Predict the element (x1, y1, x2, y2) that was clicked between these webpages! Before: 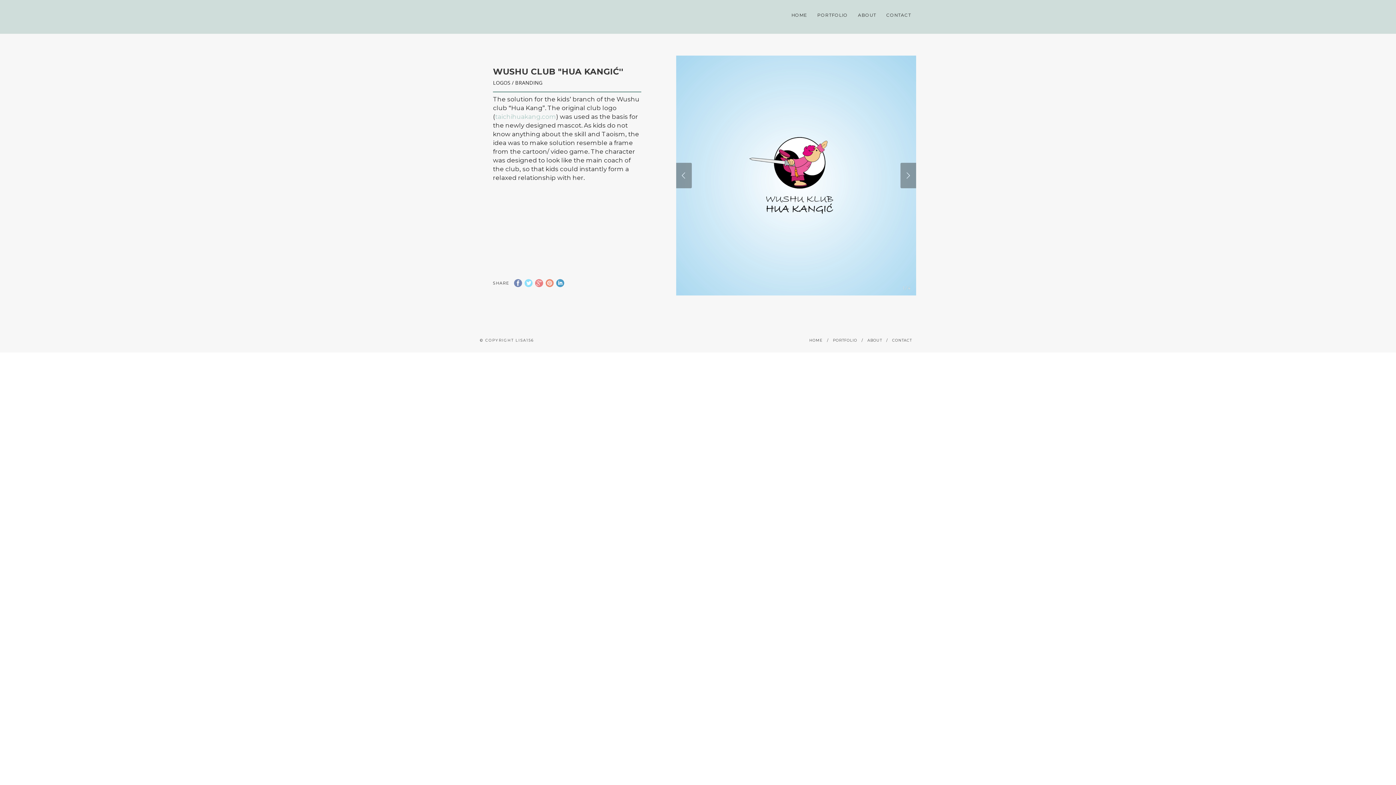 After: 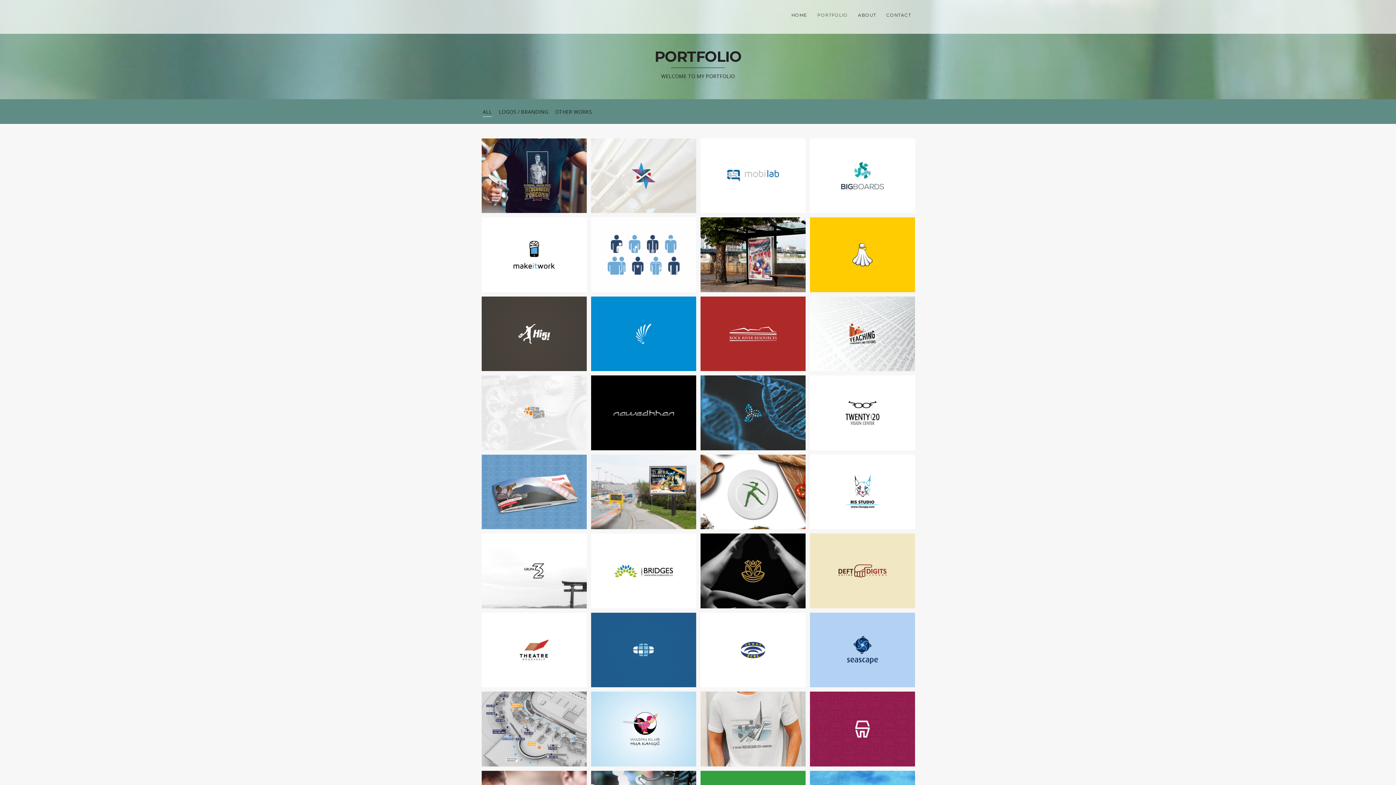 Action: bbox: (812, 10, 853, 19) label: PORTFOLIO